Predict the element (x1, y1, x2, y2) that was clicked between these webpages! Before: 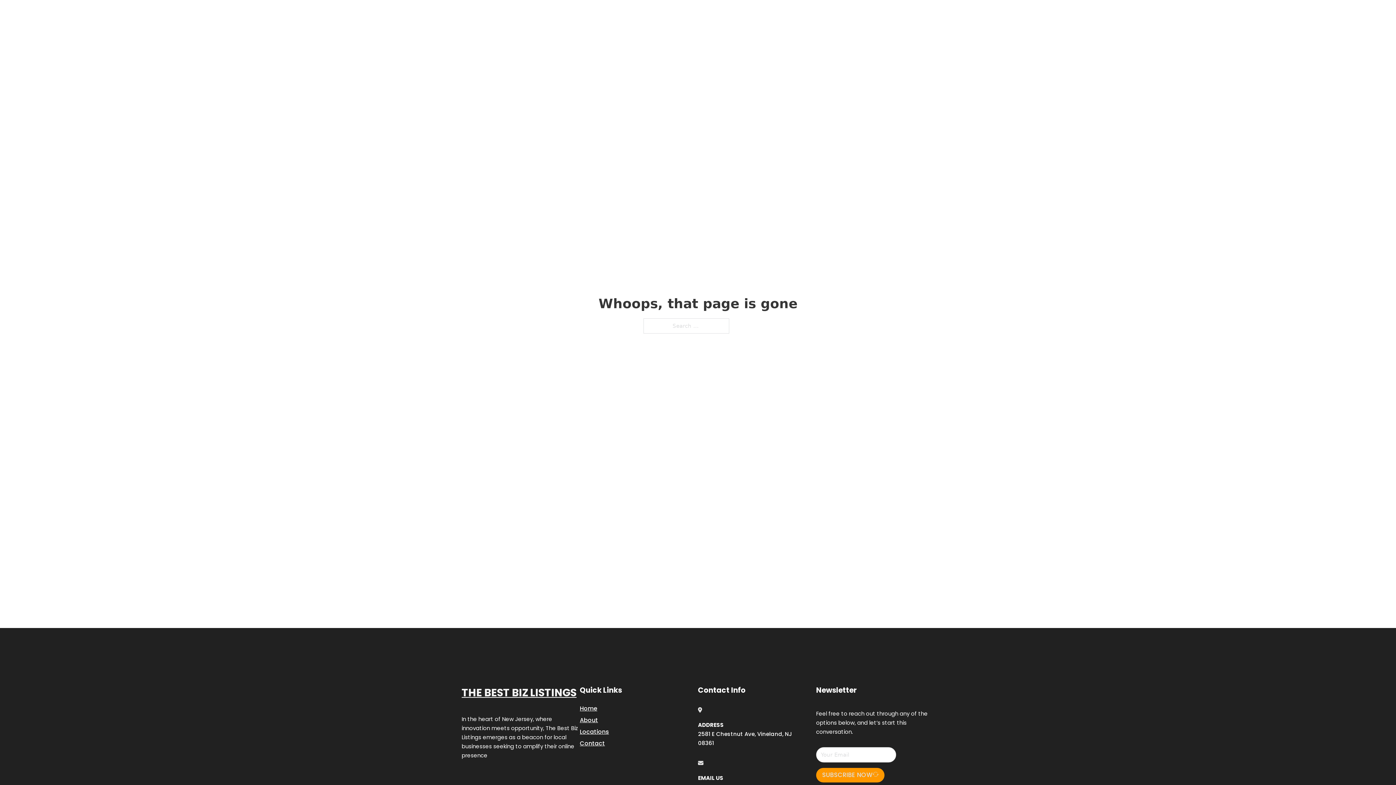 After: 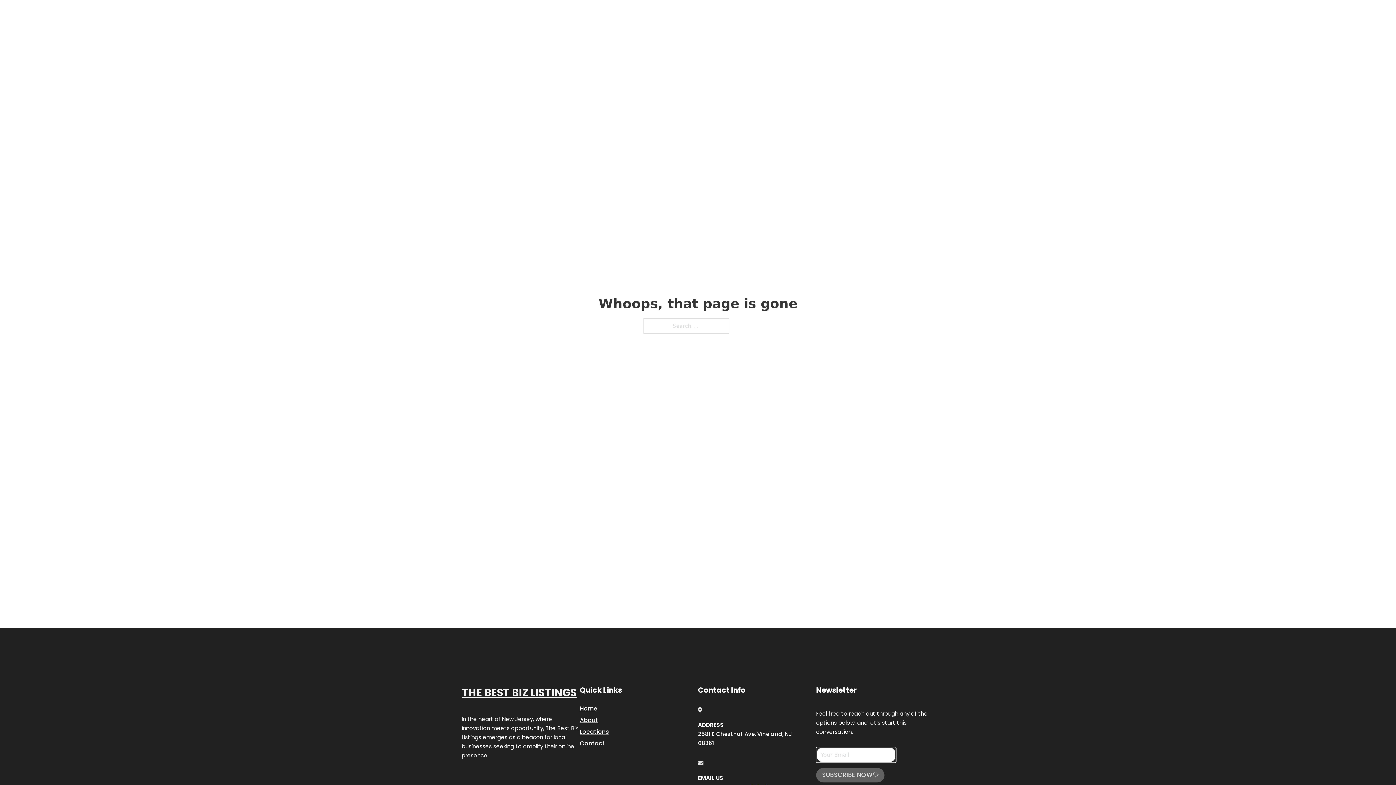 Action: label: SUBSCRIBE NOW bbox: (816, 768, 884, 782)